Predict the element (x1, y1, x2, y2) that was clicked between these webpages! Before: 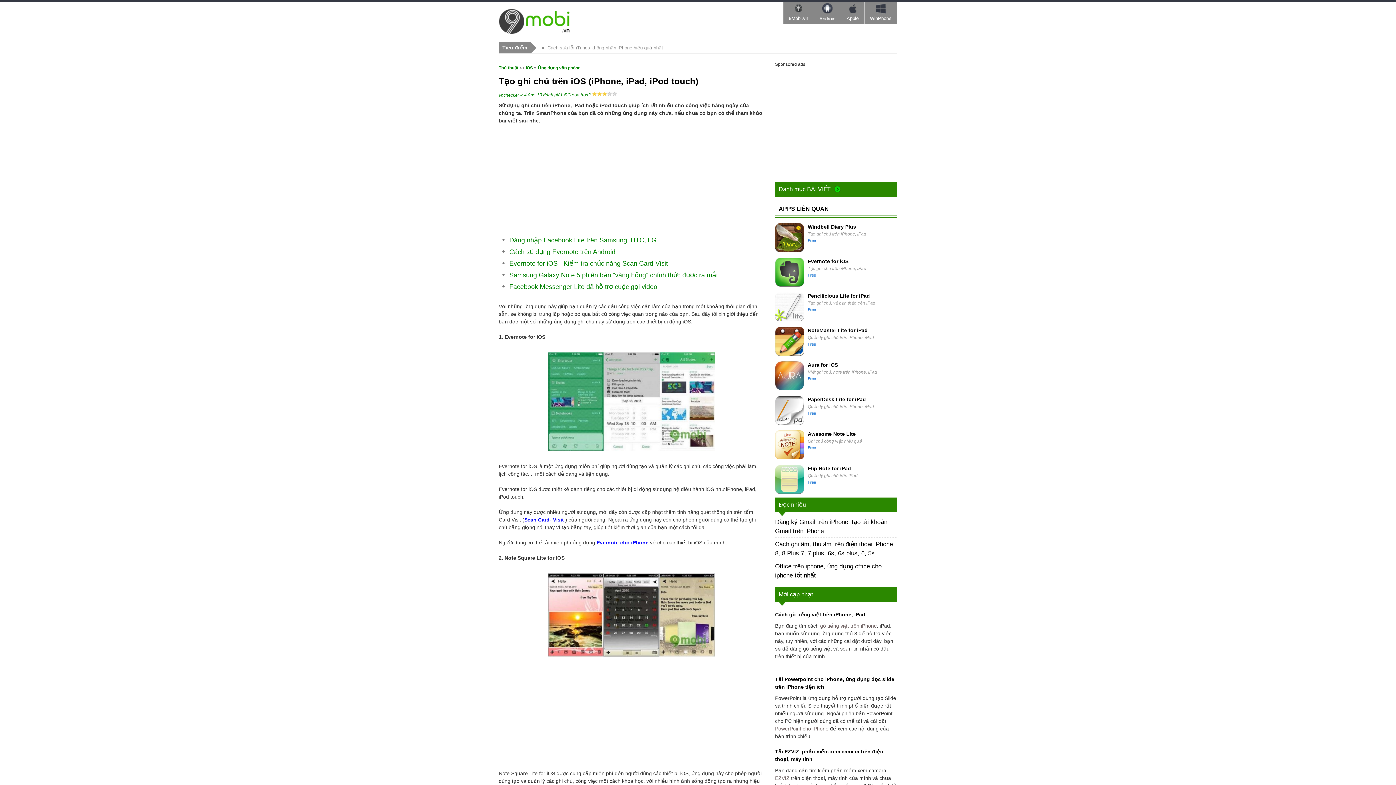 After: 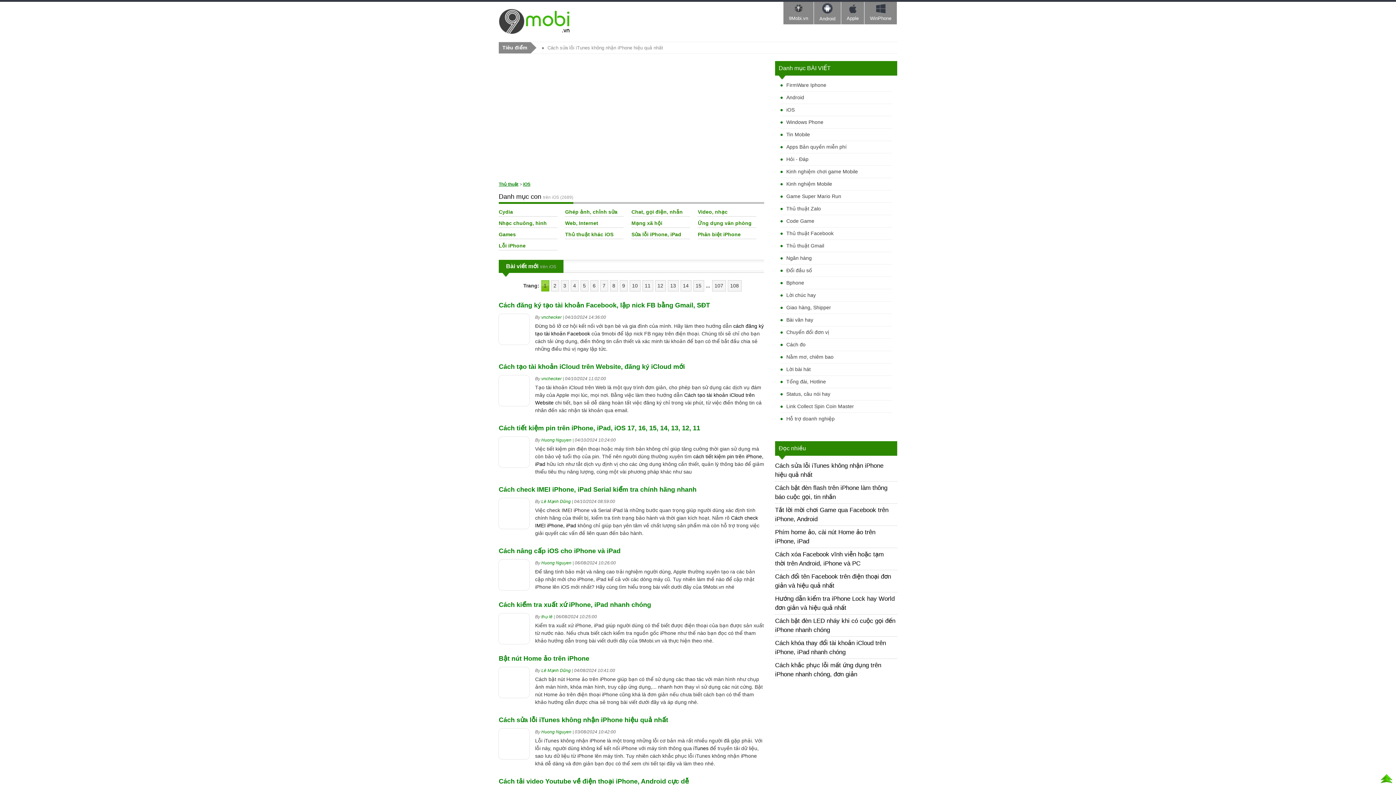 Action: bbox: (525, 65, 533, 70) label: iOS